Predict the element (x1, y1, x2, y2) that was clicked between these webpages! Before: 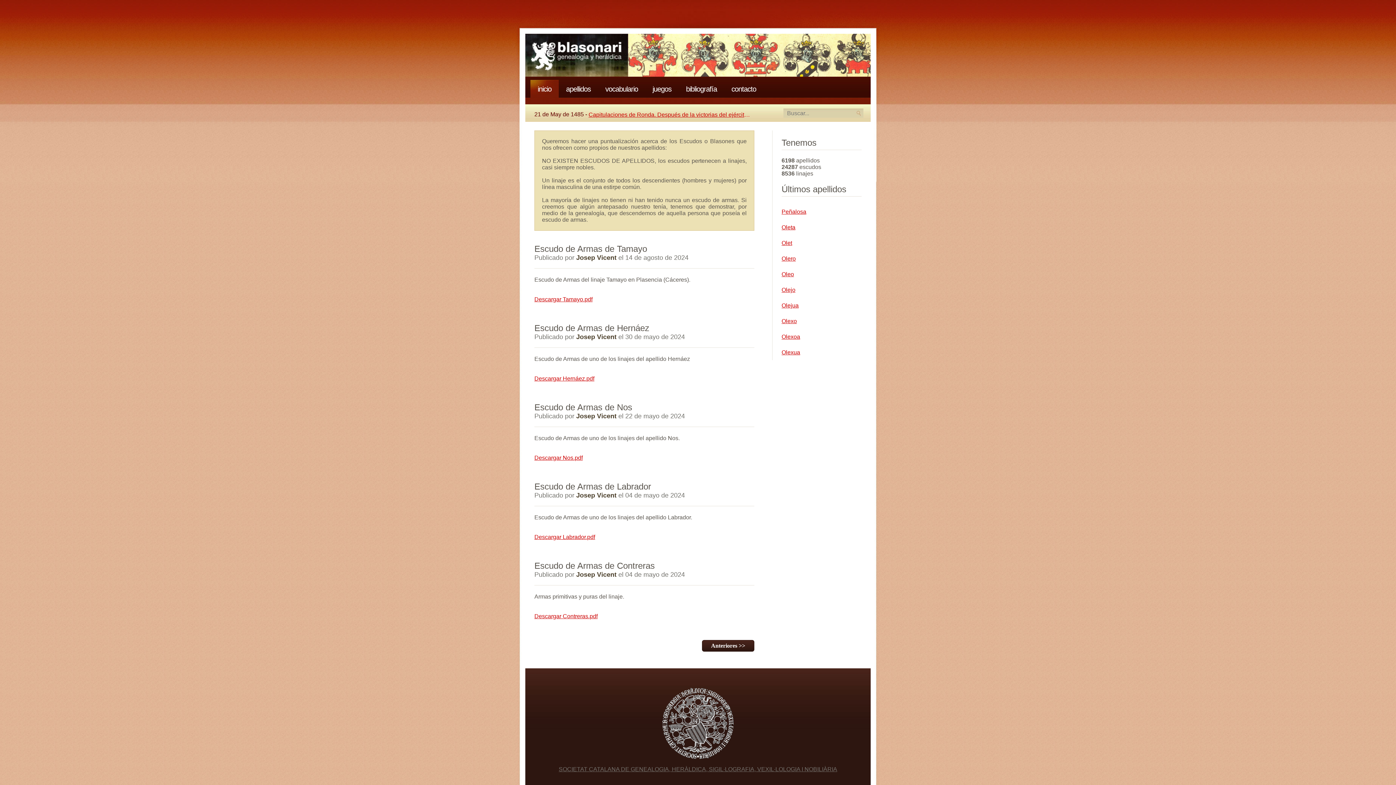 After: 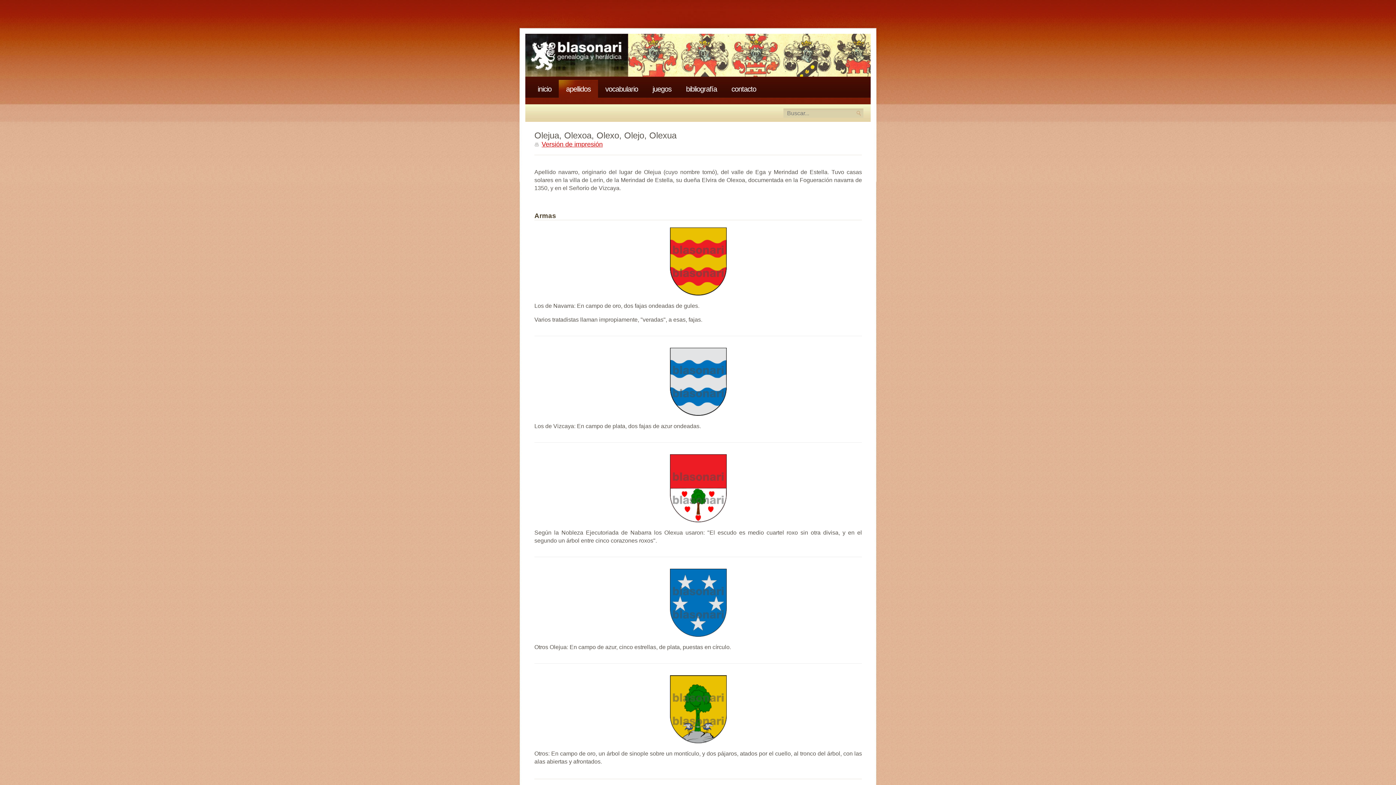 Action: bbox: (781, 318, 797, 324) label: Olexo